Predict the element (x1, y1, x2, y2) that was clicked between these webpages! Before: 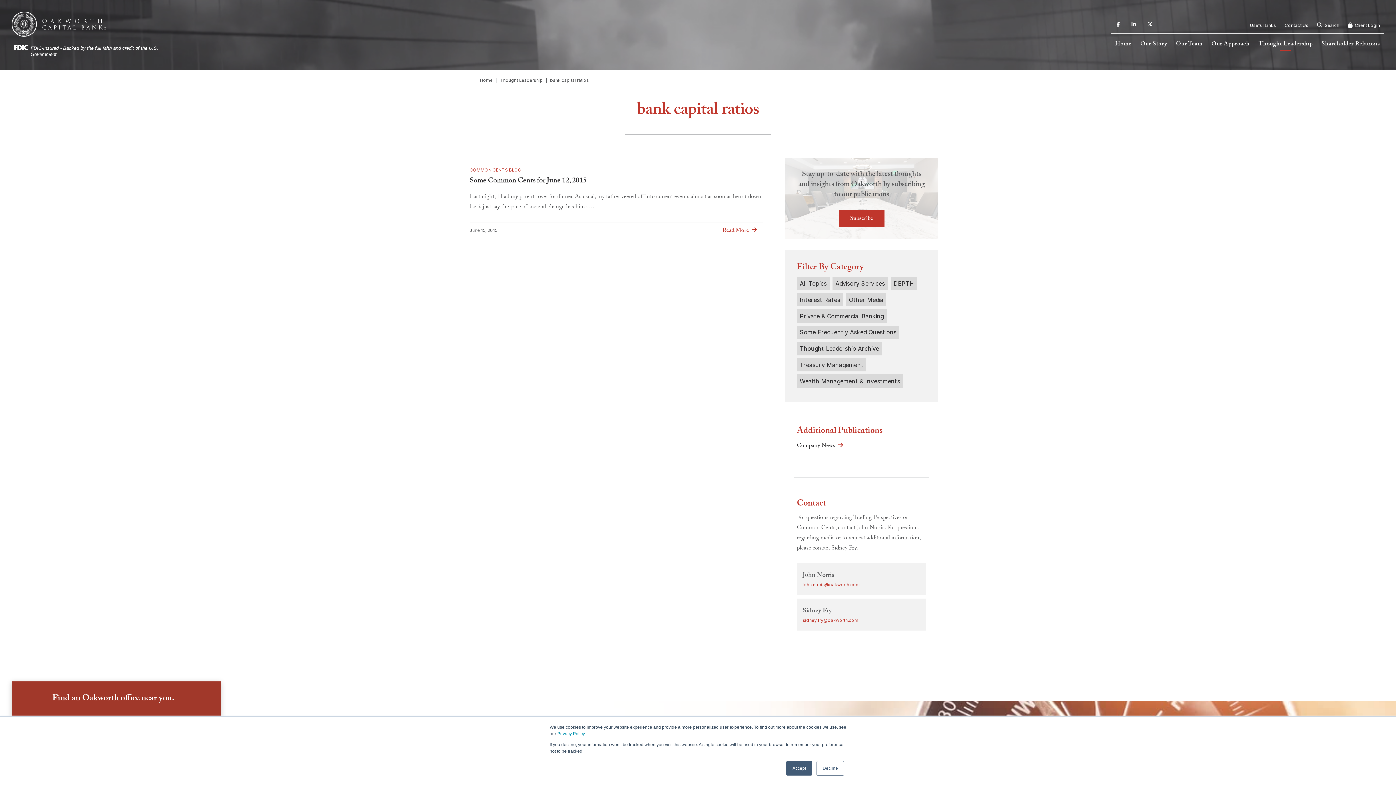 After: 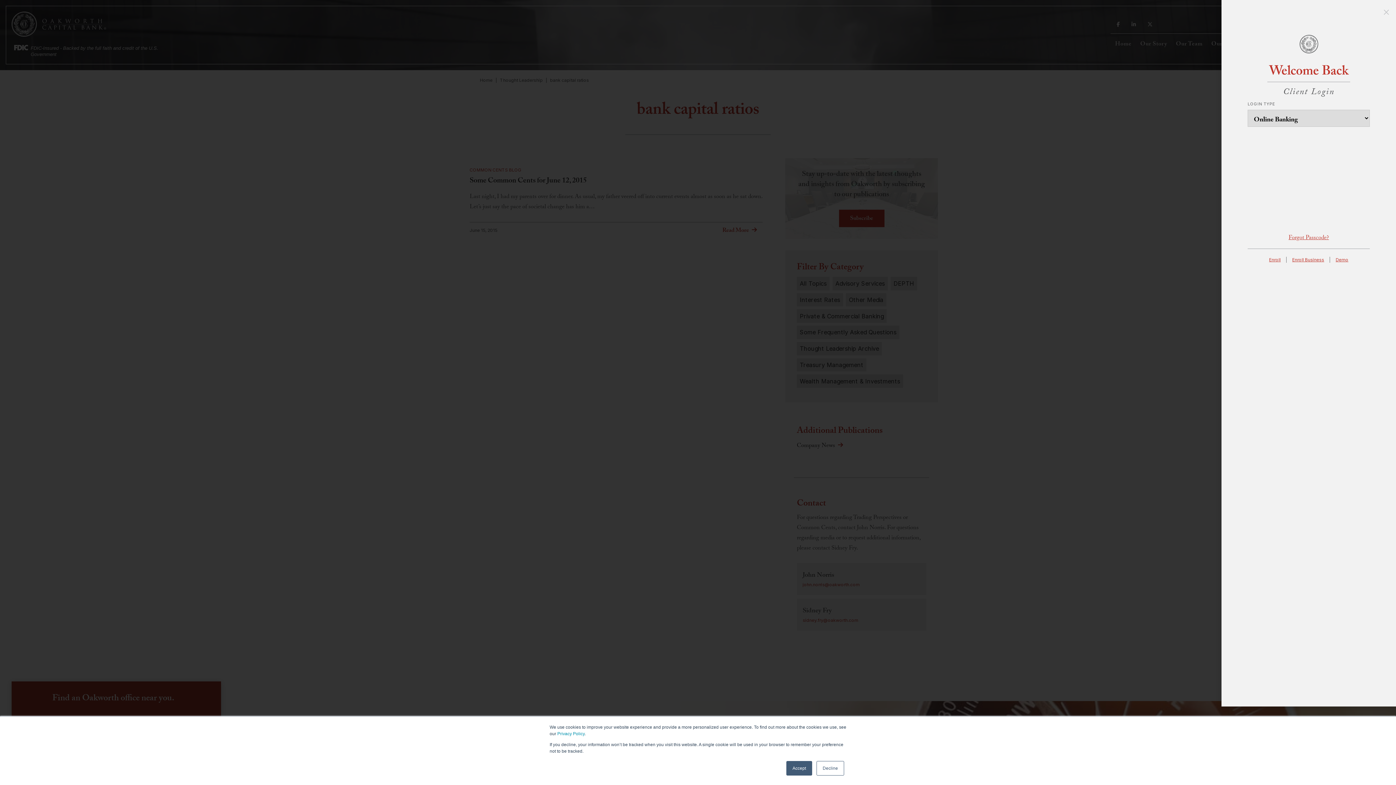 Action: label:  Client Login bbox: (1348, 22, 1380, 27)